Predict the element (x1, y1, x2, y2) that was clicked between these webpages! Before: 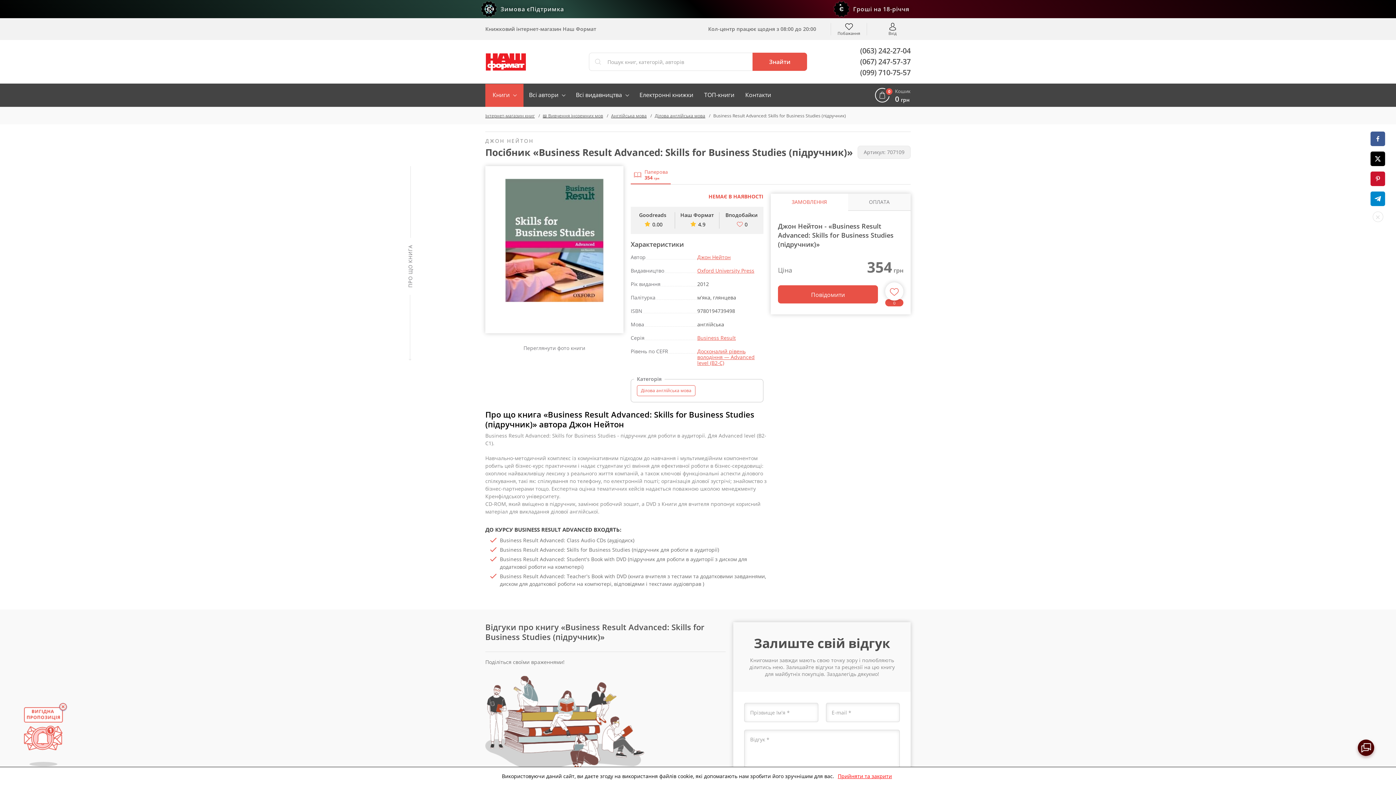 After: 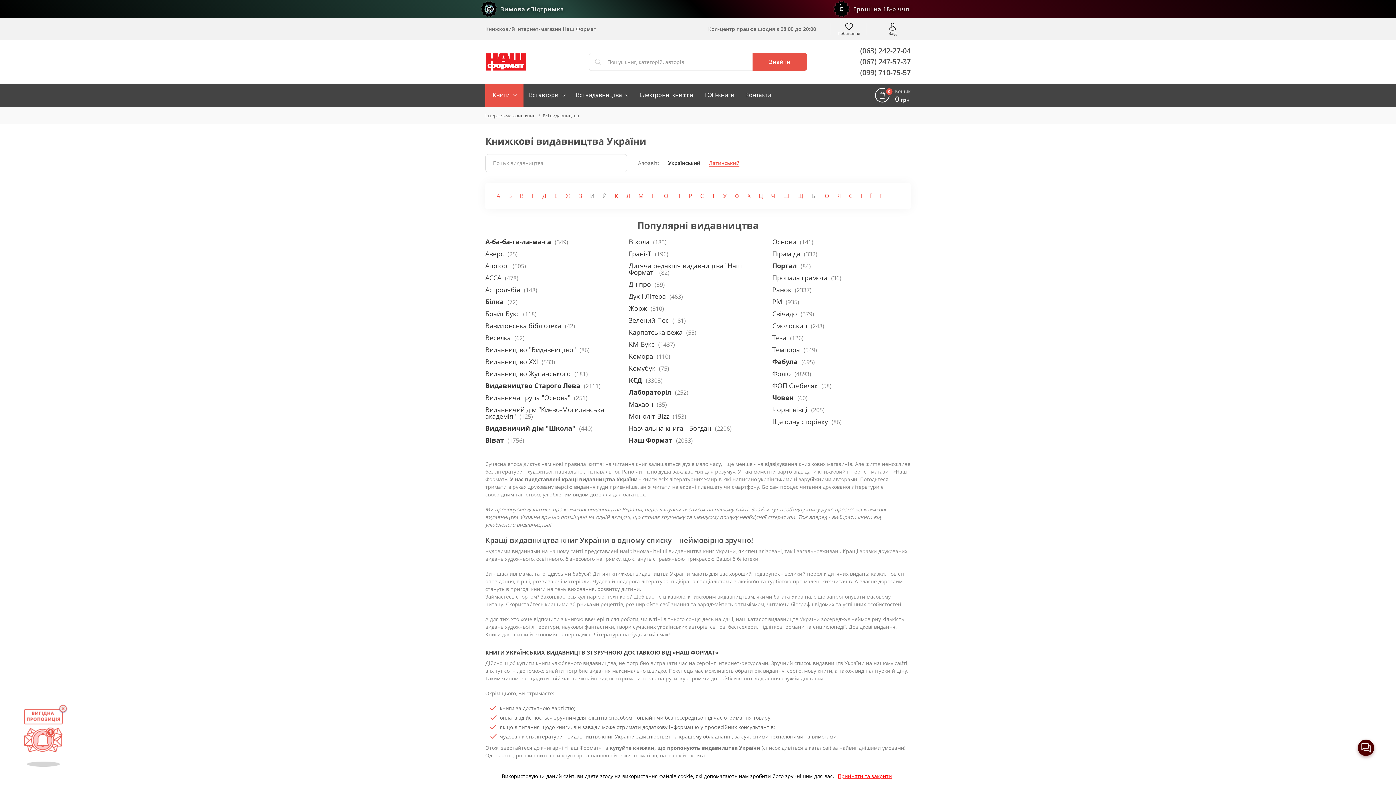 Action: bbox: (576, 83, 628, 106) label: Всі видавництва